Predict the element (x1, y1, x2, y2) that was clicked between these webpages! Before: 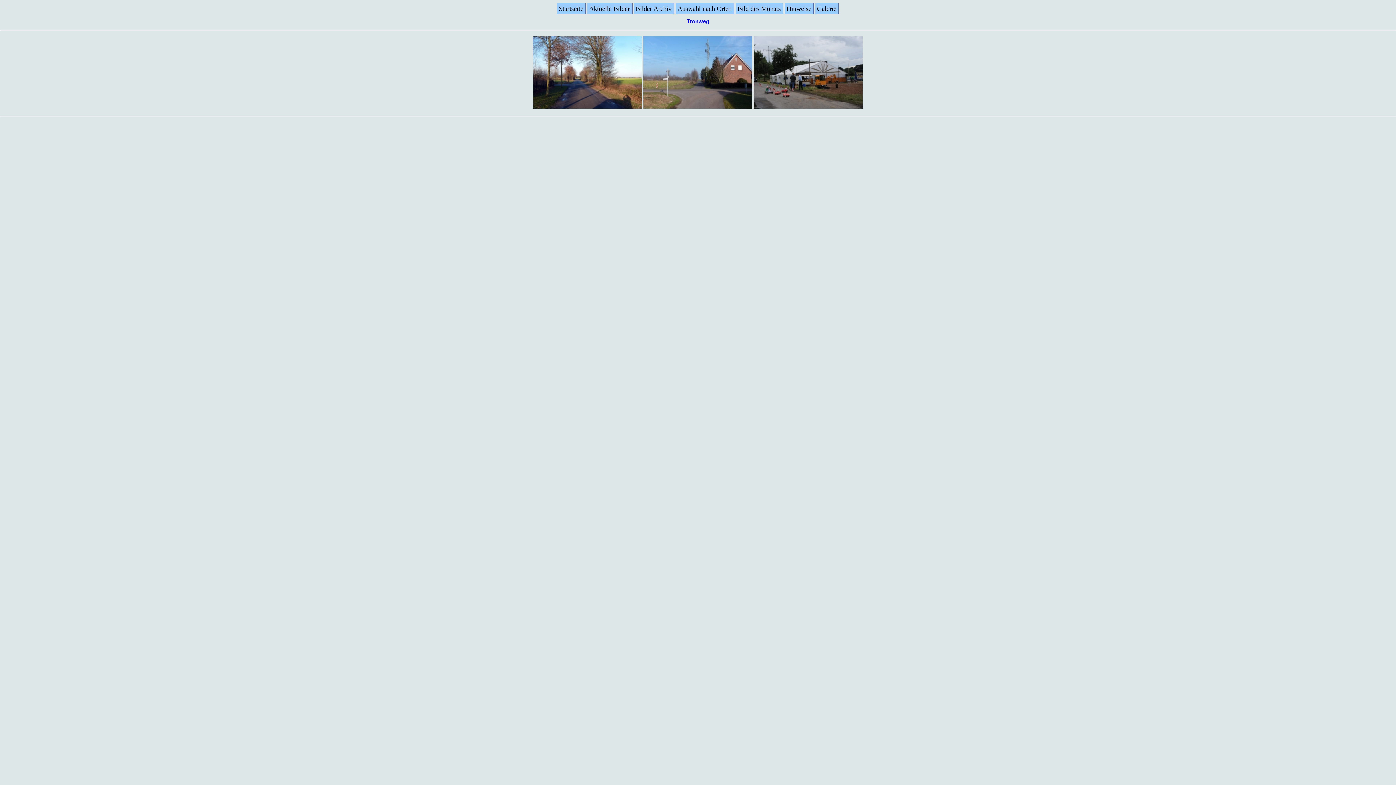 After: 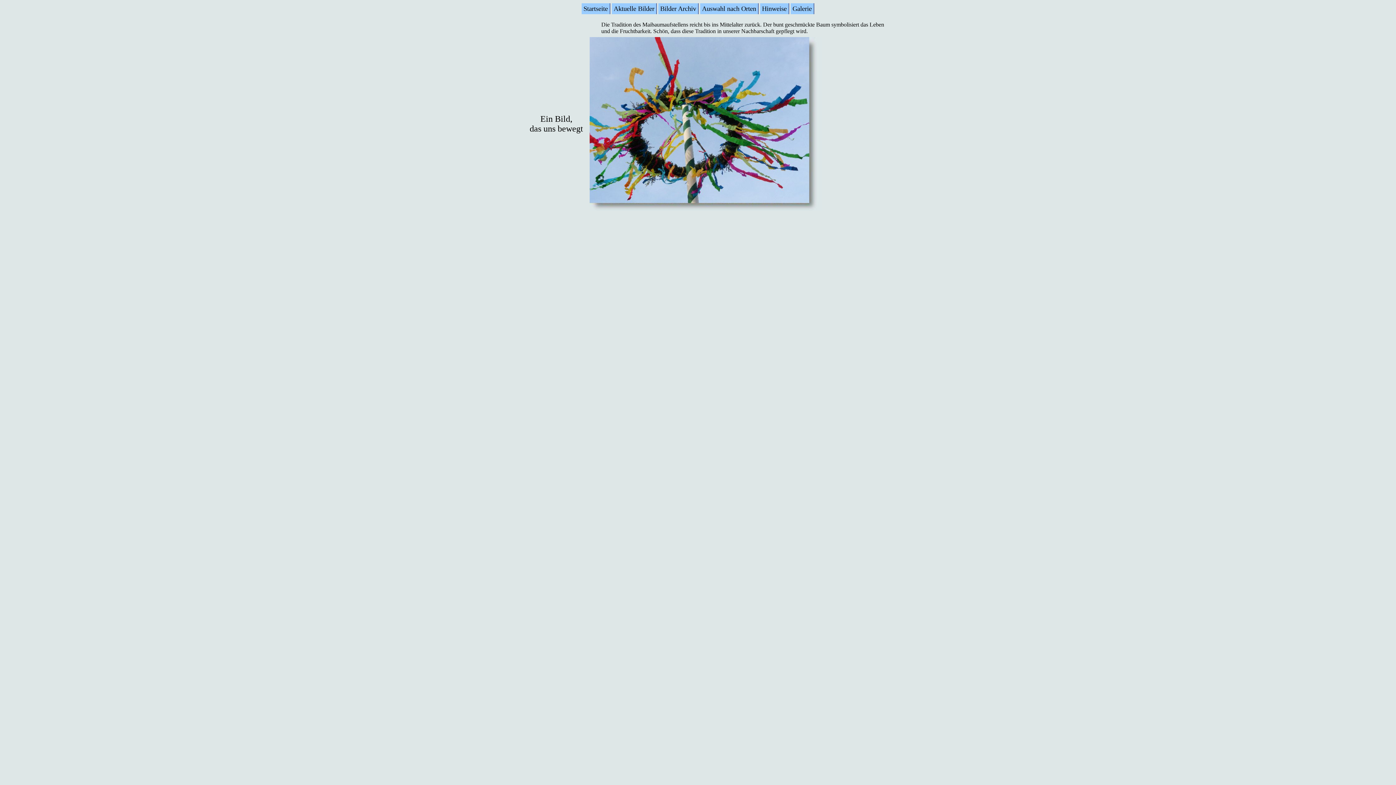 Action: label: Bild des Monats bbox: (735, 3, 783, 14)